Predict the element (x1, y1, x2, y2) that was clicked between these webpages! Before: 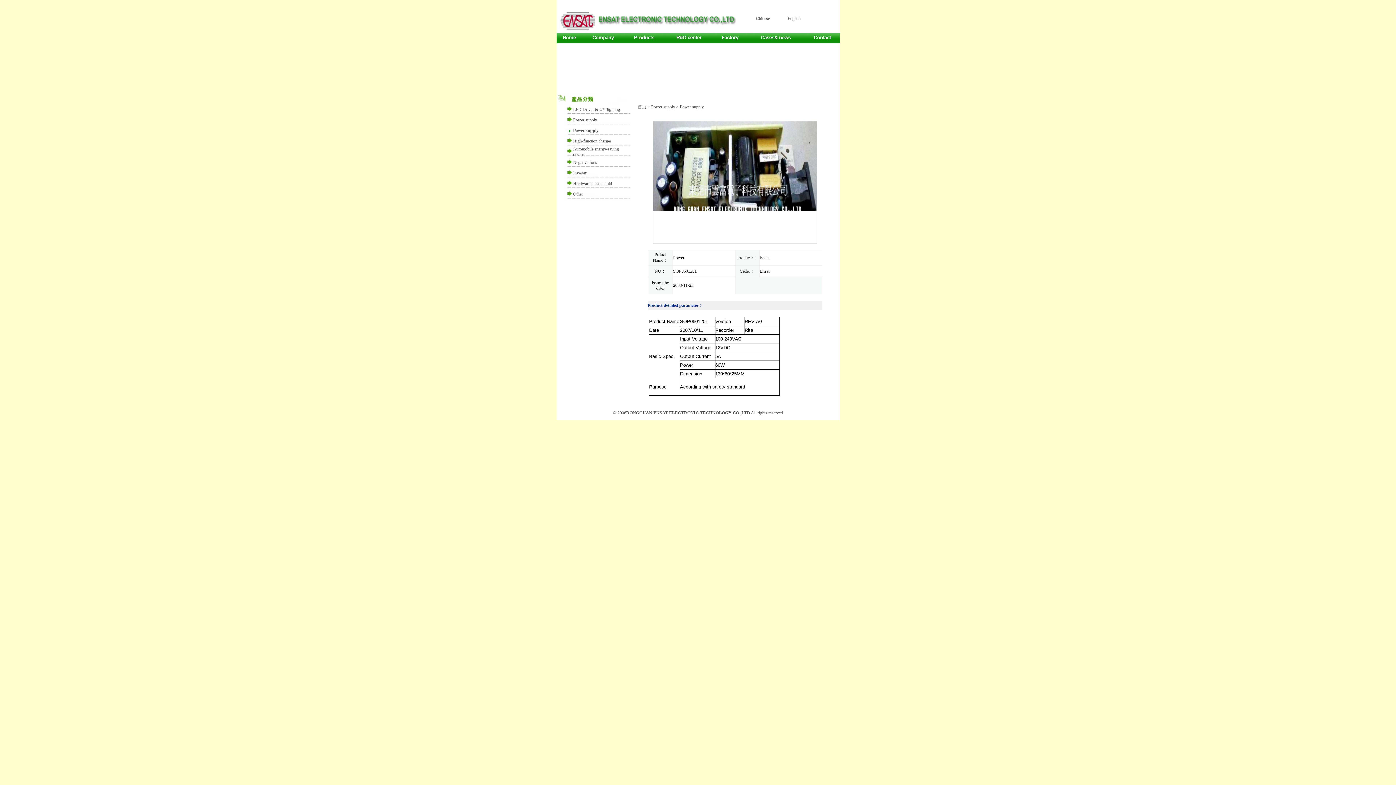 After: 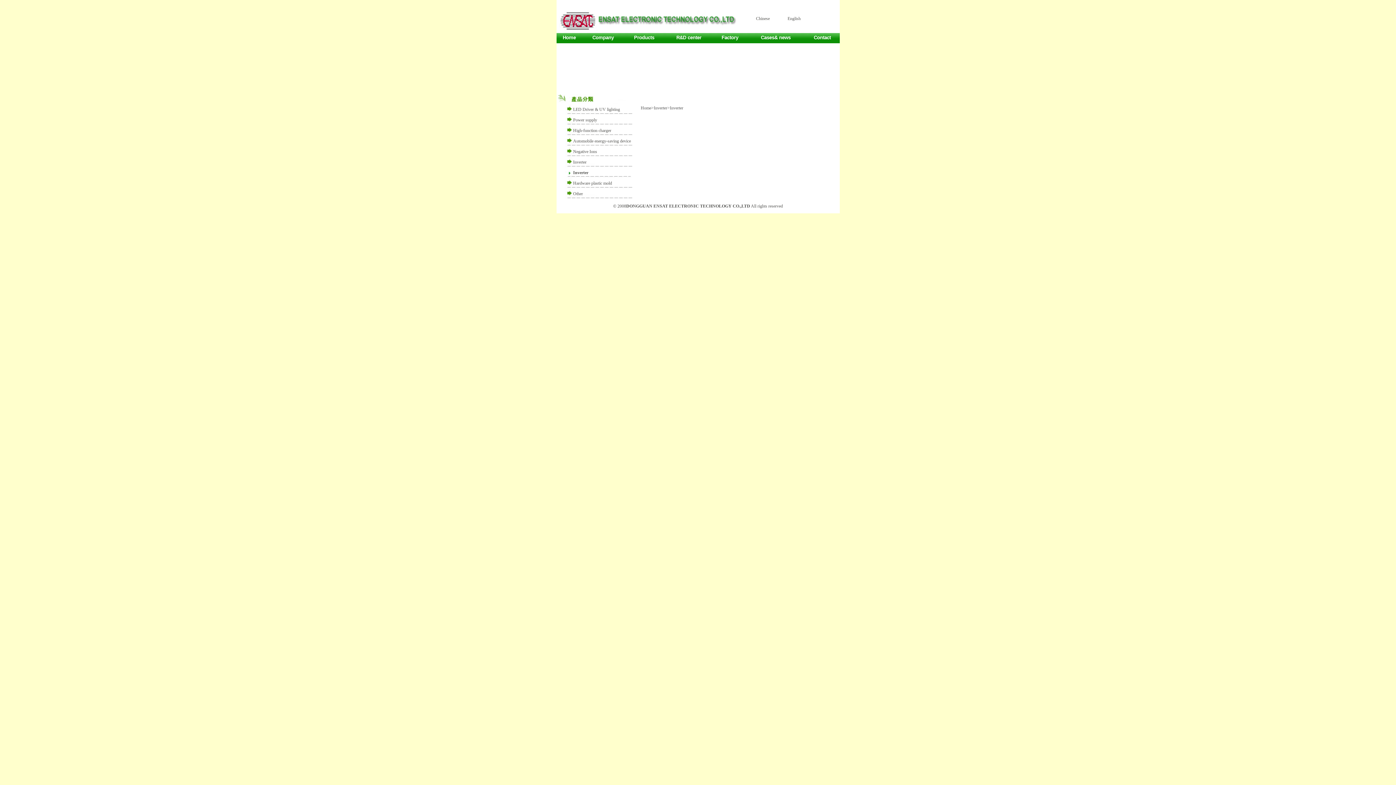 Action: label: Inverter bbox: (573, 170, 586, 175)